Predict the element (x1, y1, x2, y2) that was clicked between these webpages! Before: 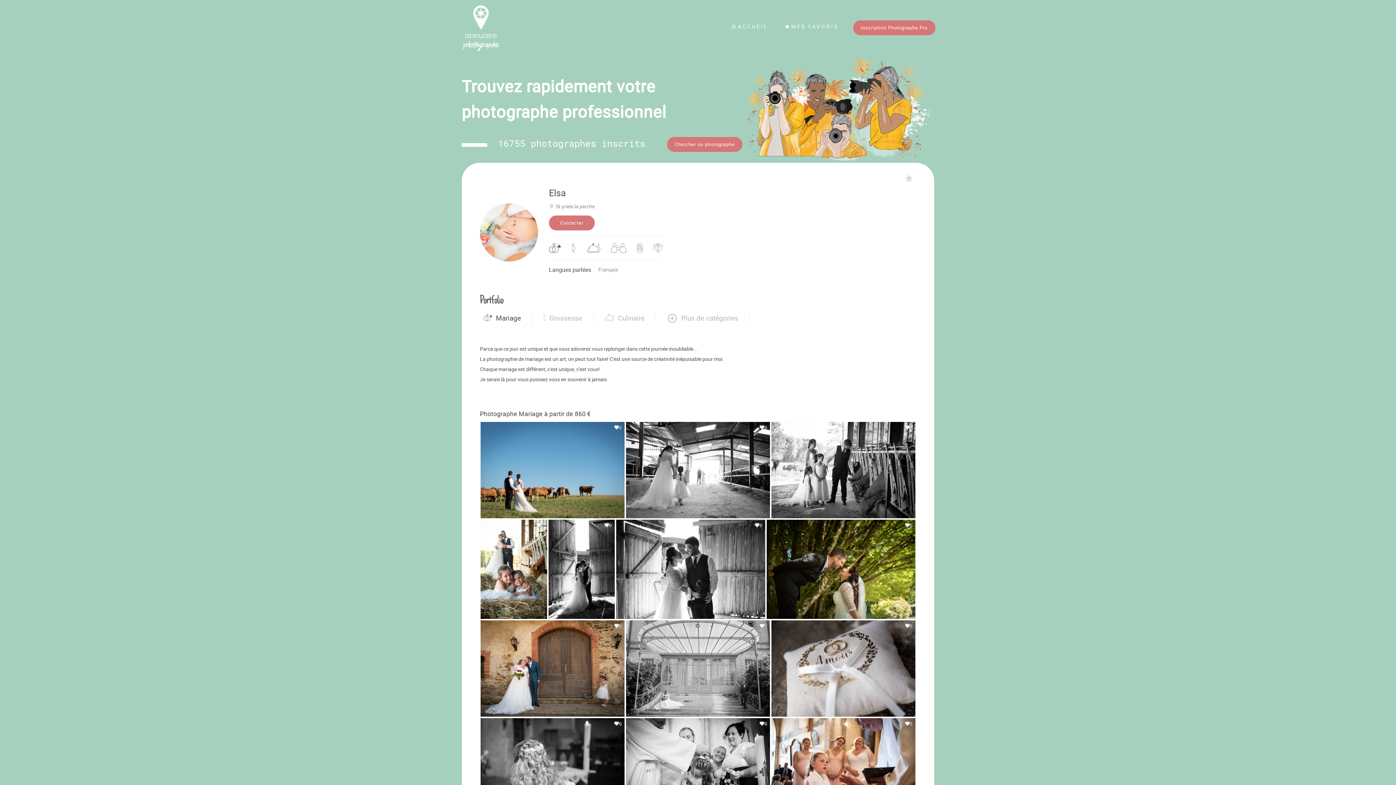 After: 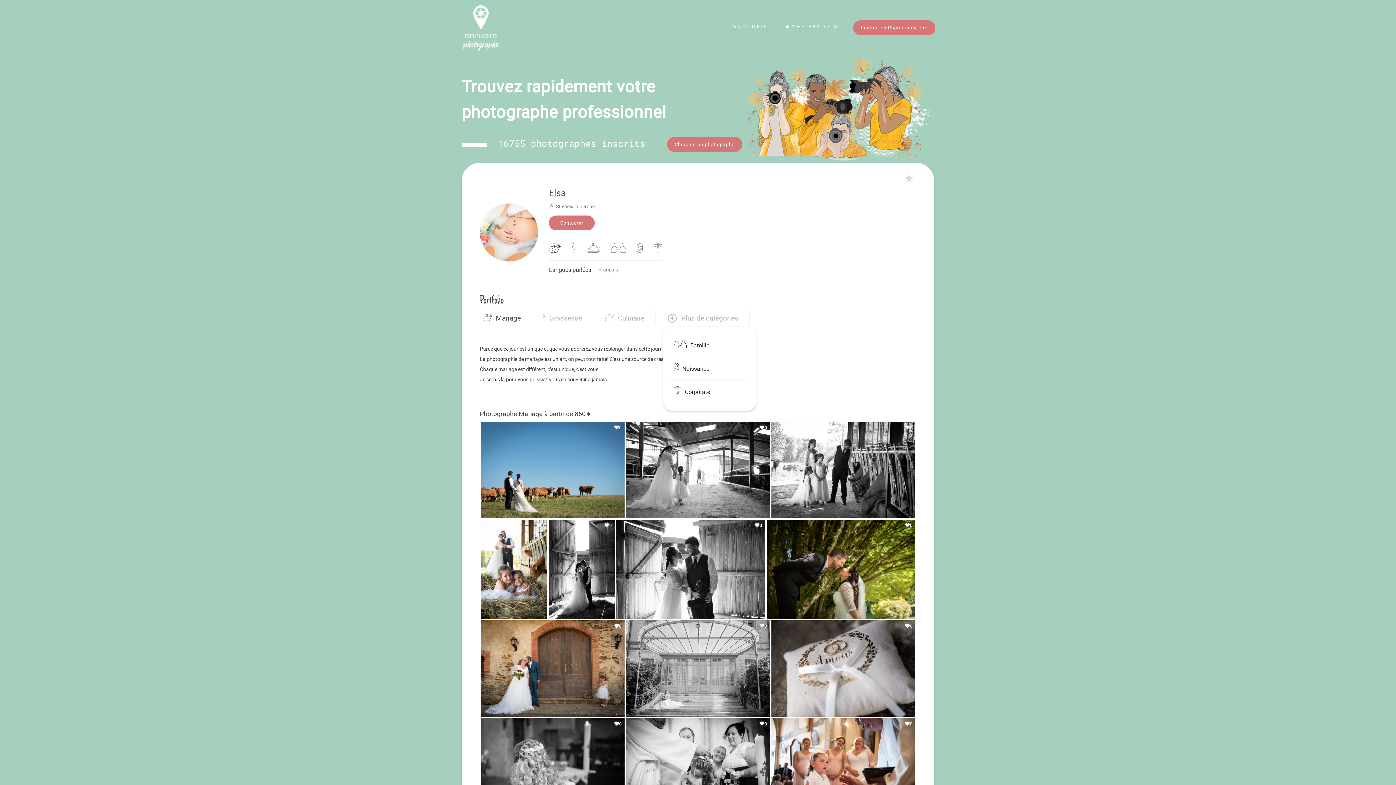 Action: bbox: (663, 310, 742, 325) label: Plus de catégories